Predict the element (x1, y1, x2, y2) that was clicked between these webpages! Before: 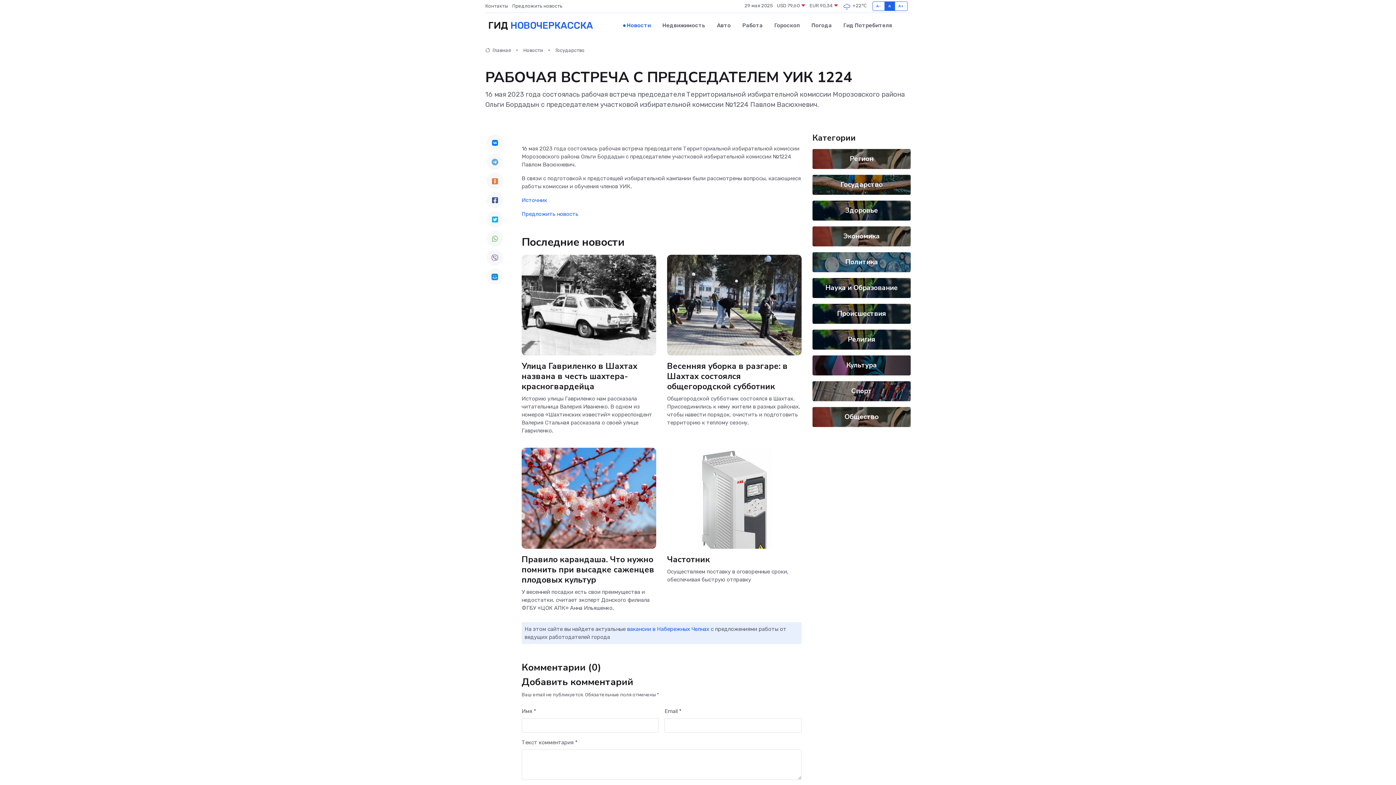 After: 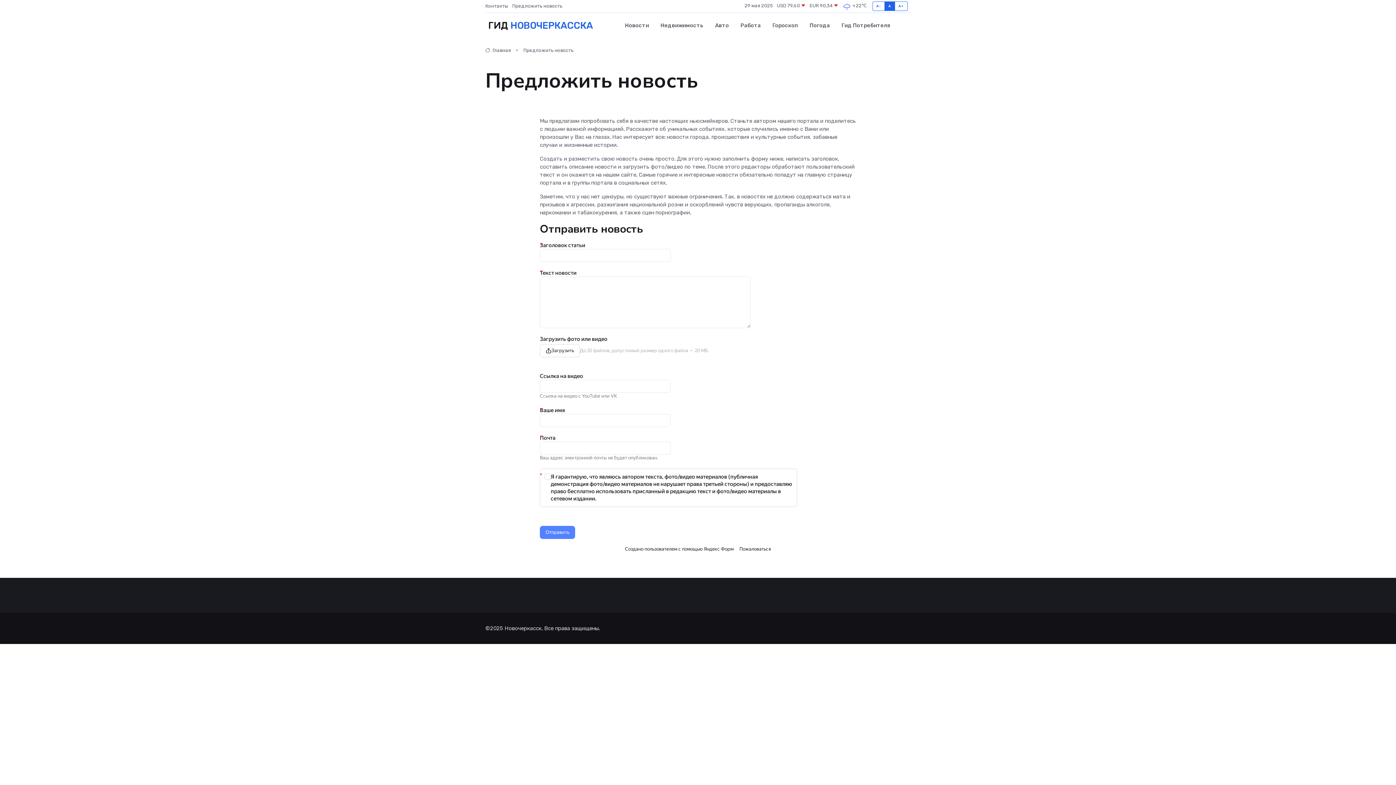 Action: label: Предложить новость bbox: (512, 2, 566, 9)